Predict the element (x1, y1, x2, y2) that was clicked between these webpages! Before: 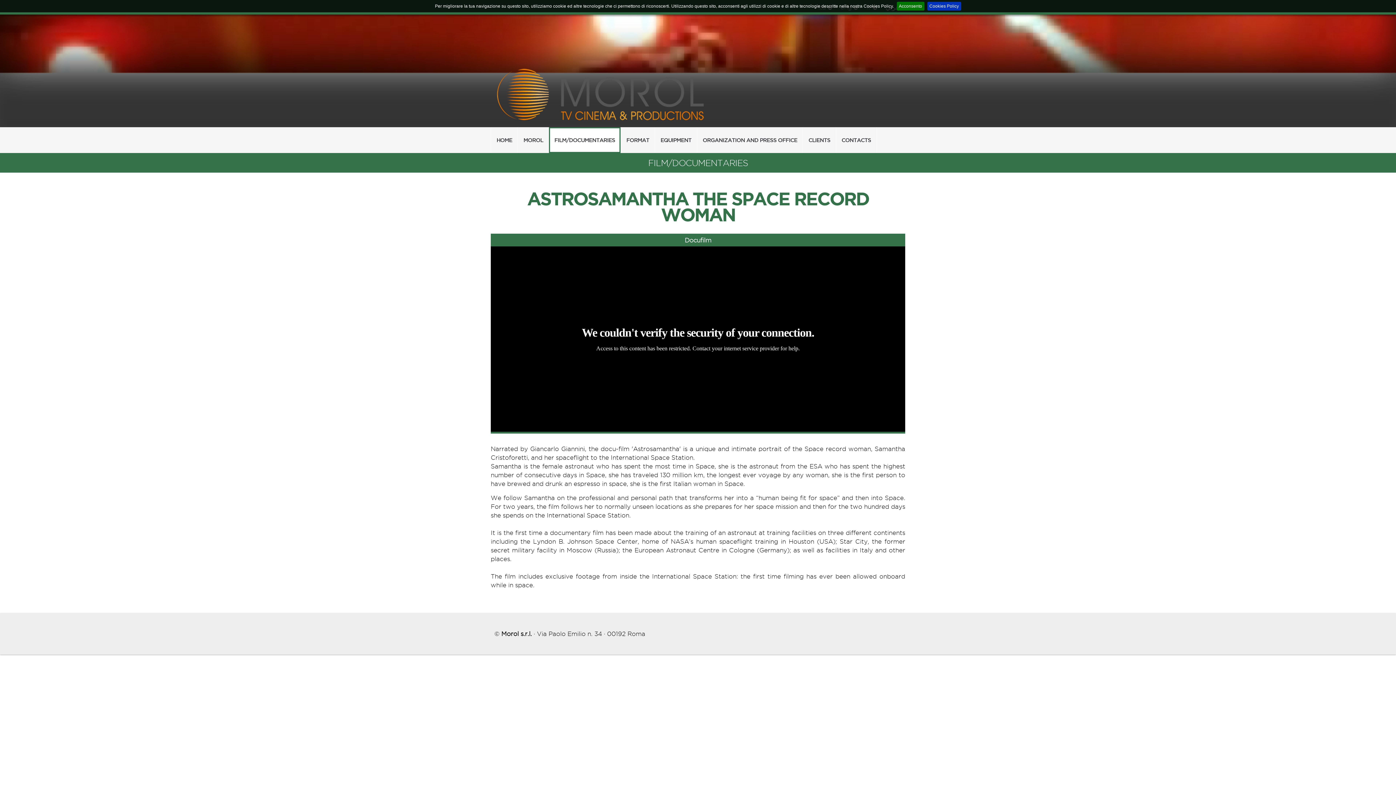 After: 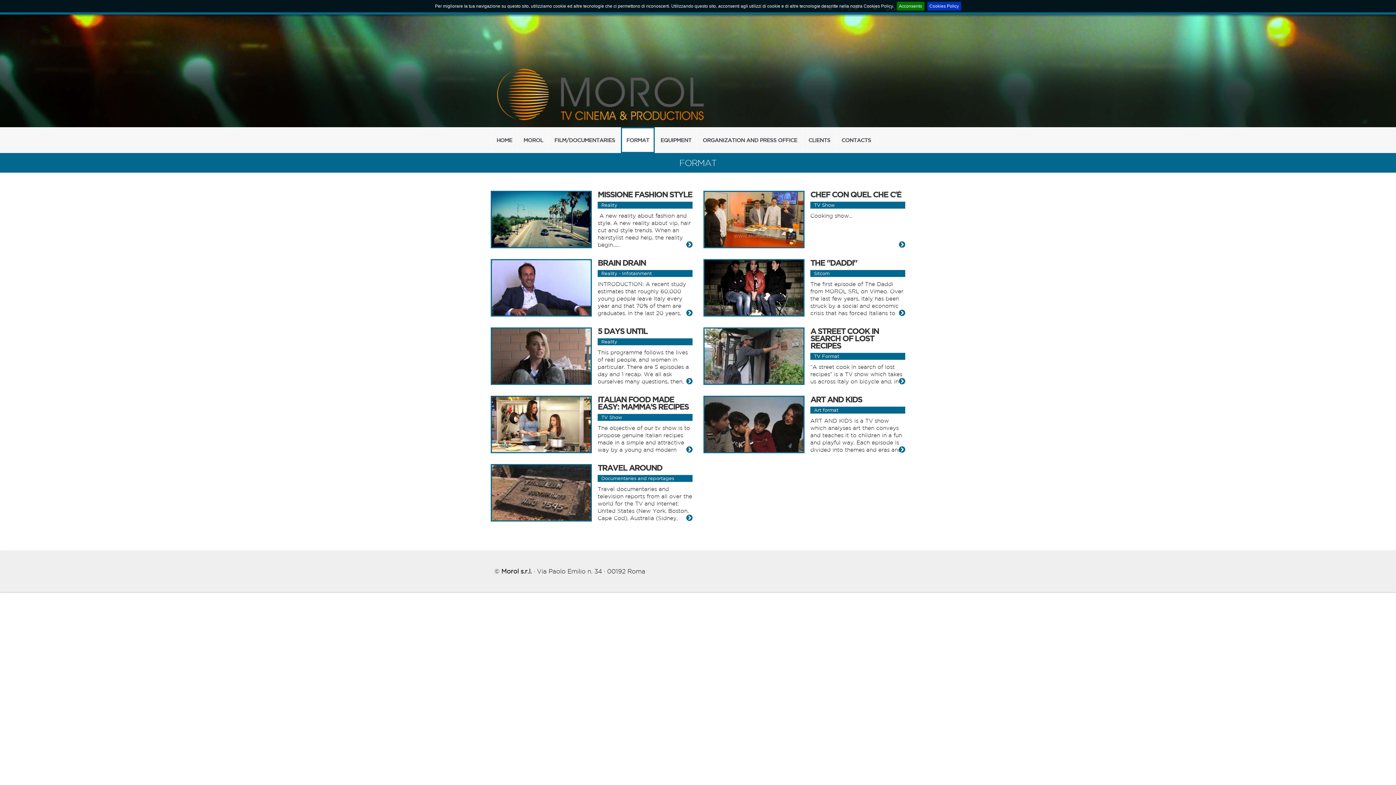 Action: bbox: (621, 127, 654, 153) label: FORMAT